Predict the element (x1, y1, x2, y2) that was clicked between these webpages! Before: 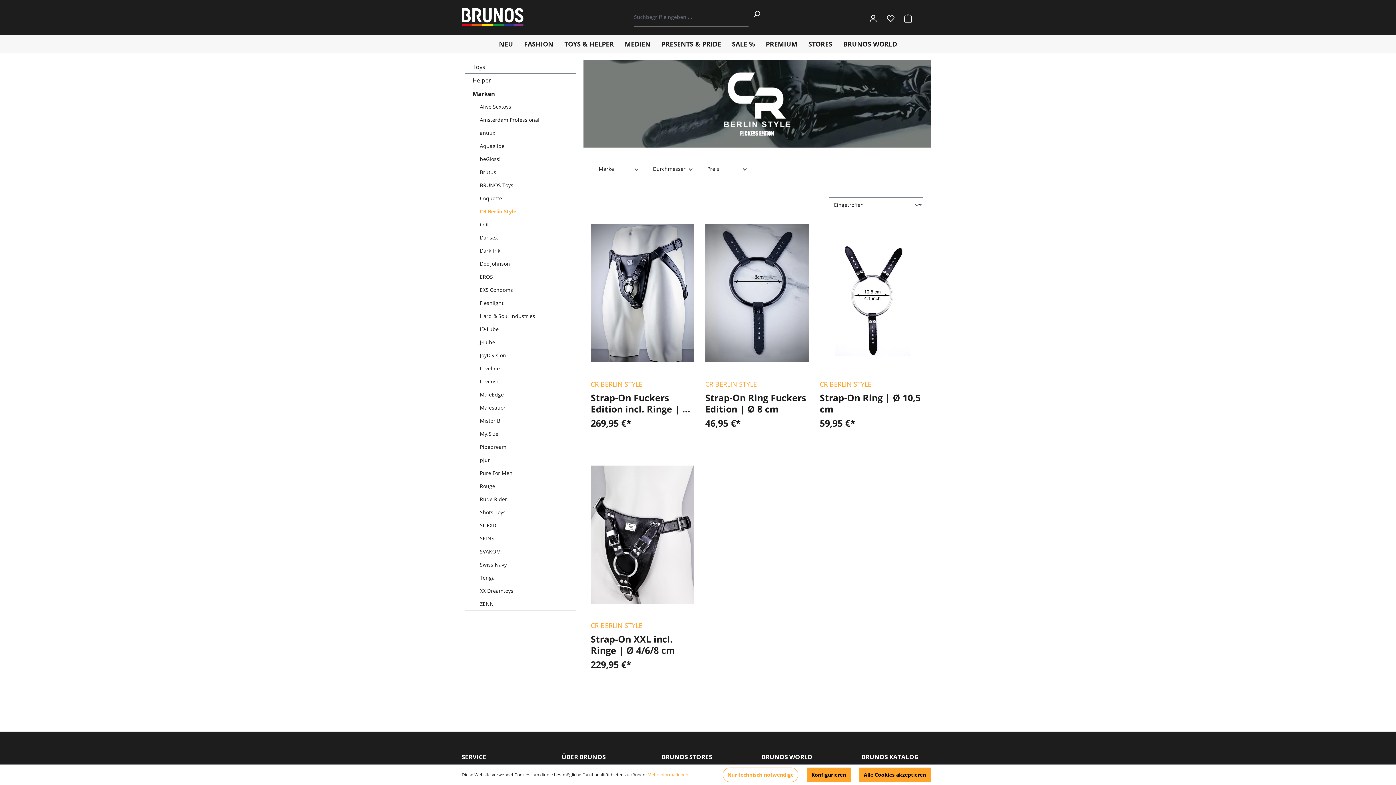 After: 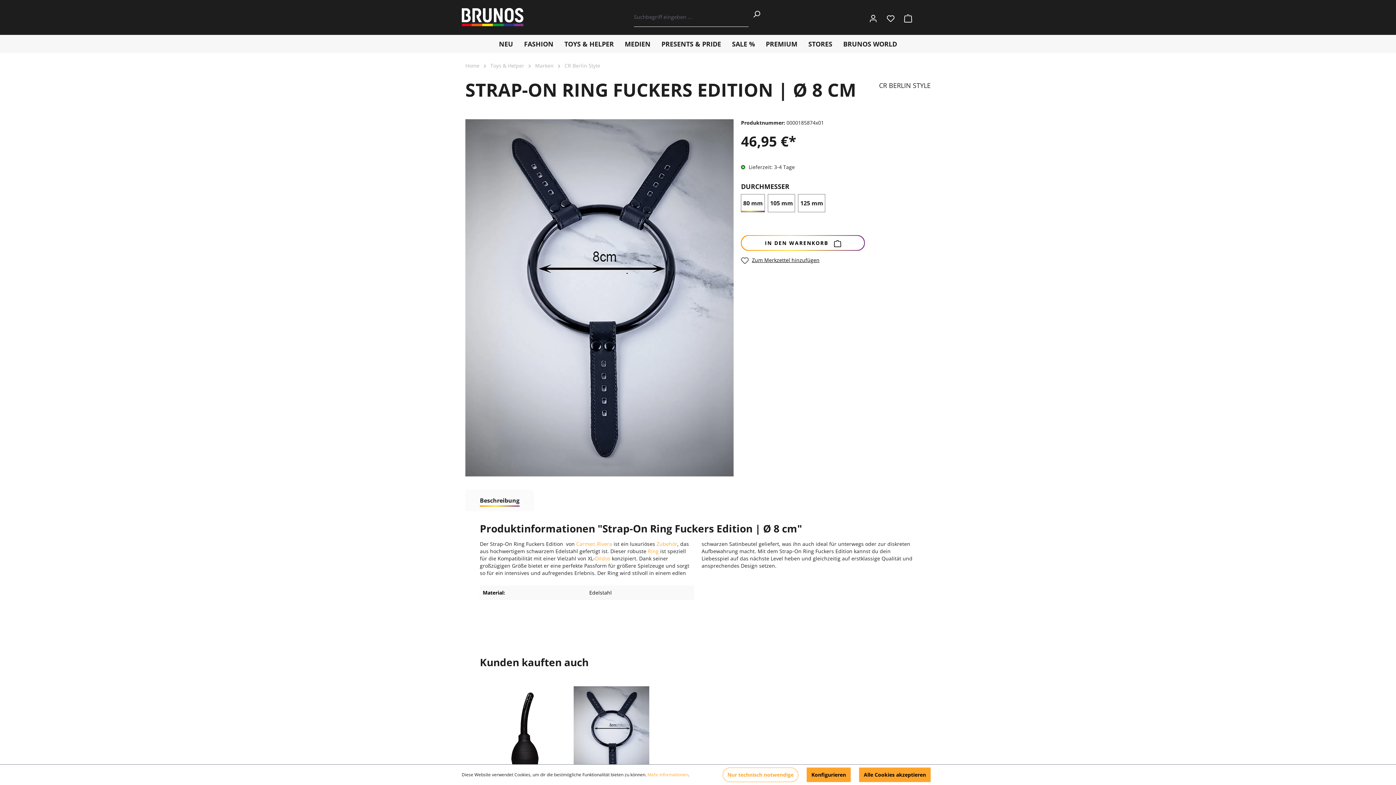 Action: bbox: (705, 219, 809, 366)